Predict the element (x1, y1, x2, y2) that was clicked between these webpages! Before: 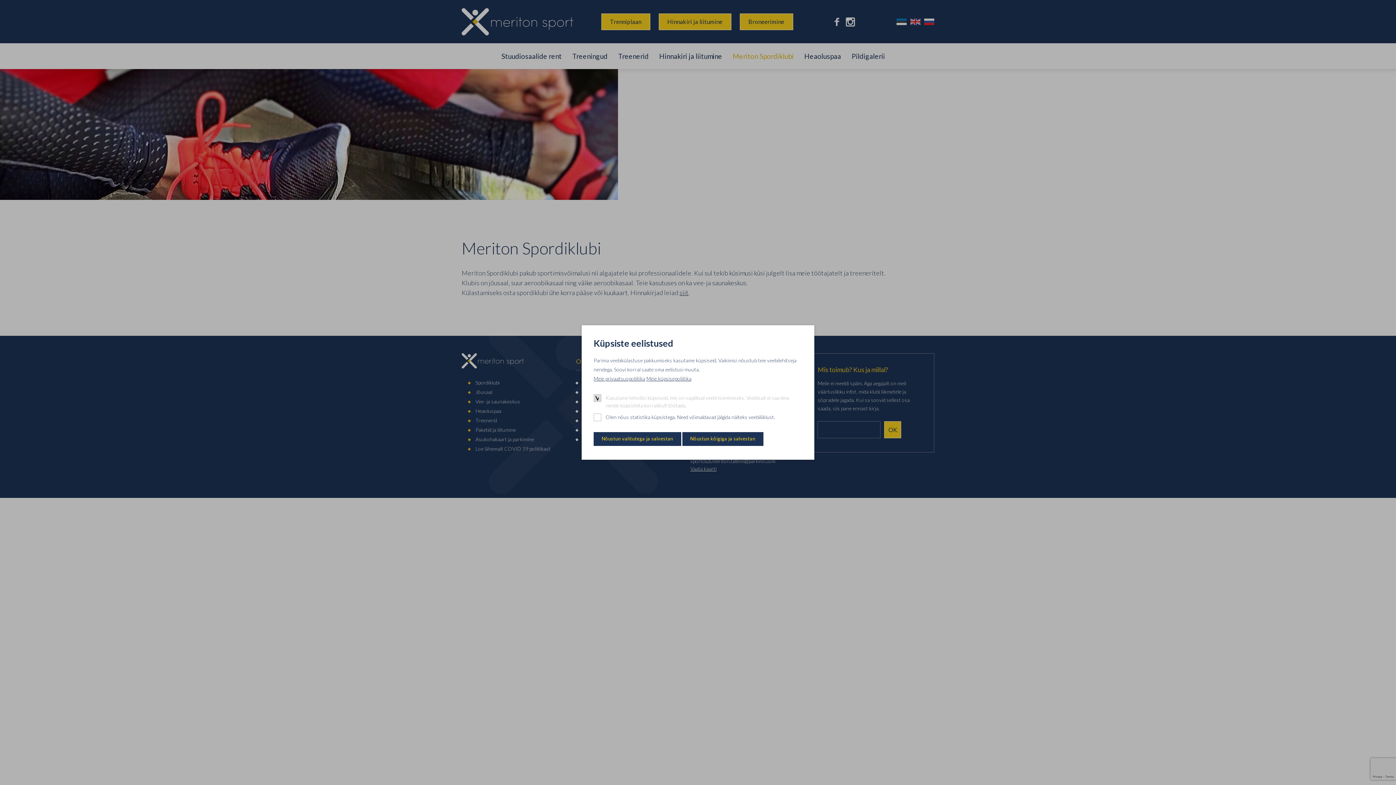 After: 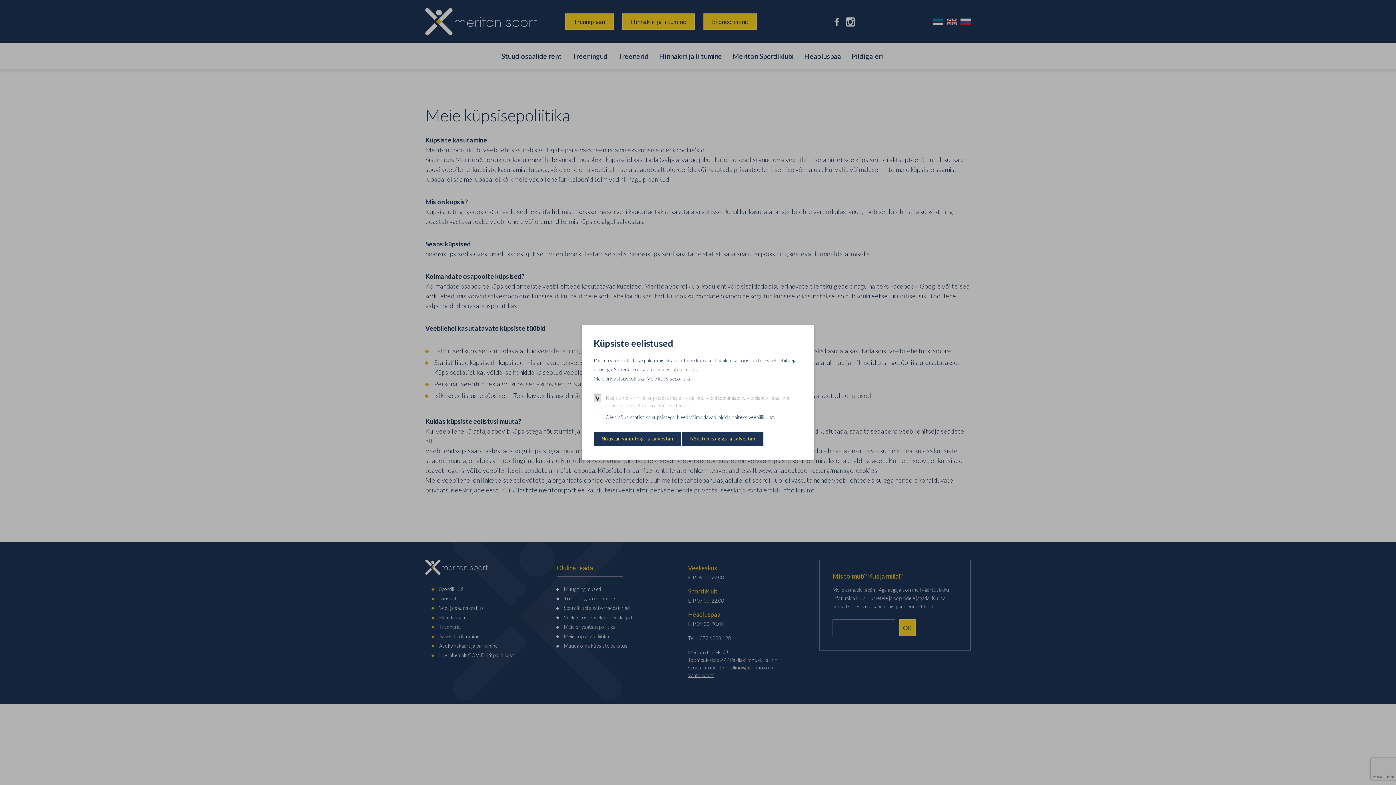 Action: bbox: (646, 375, 691, 381) label: Meie küpsisepoliitika